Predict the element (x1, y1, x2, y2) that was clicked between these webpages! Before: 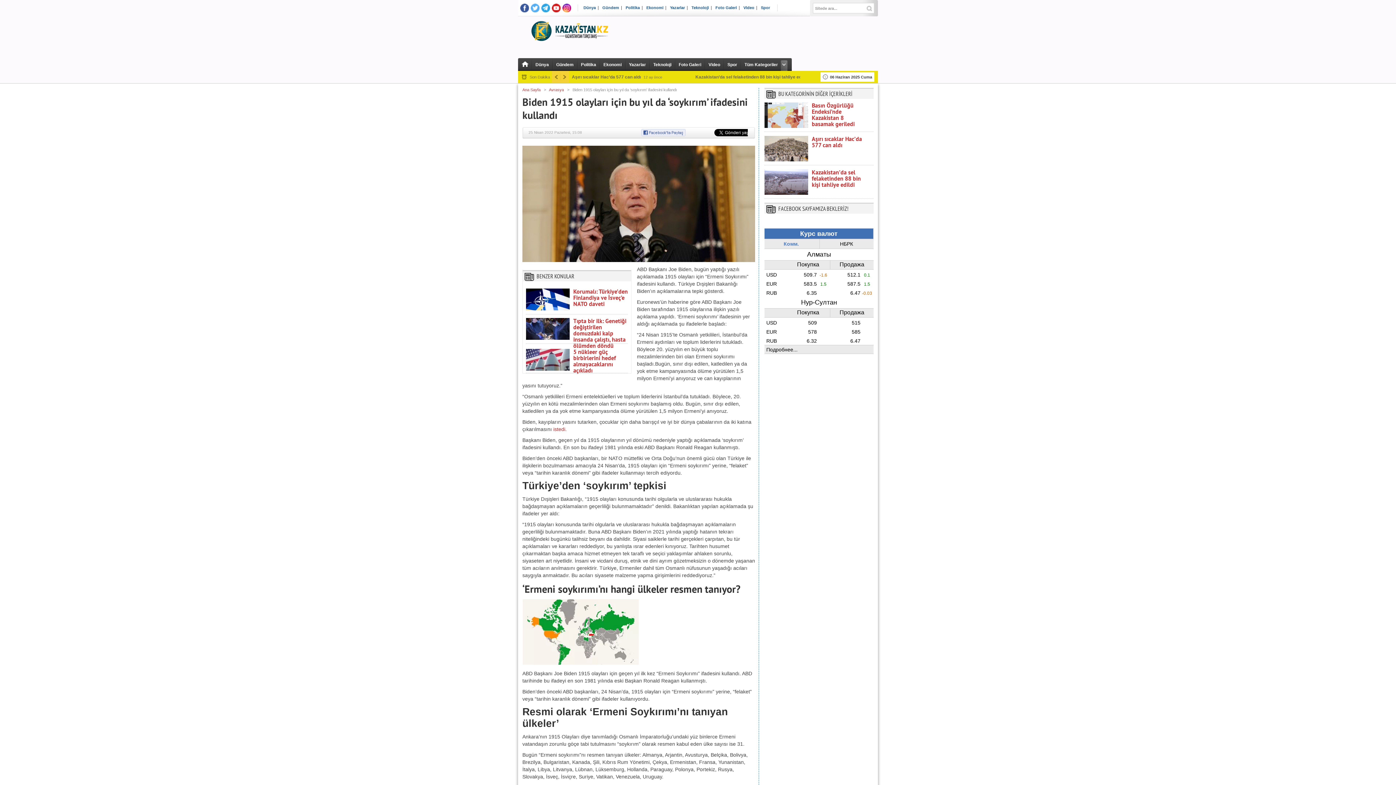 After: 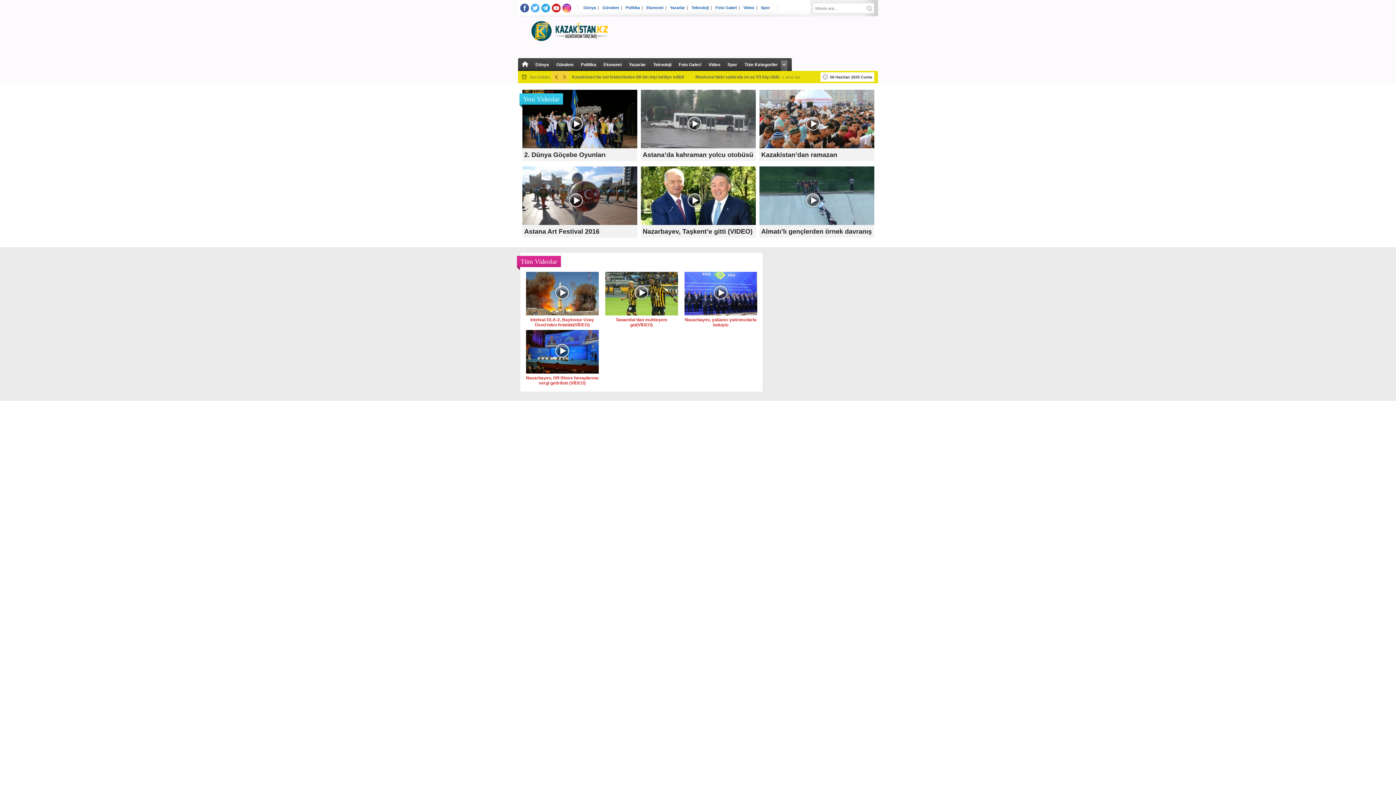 Action: label: Video bbox: (743, 5, 754, 9)